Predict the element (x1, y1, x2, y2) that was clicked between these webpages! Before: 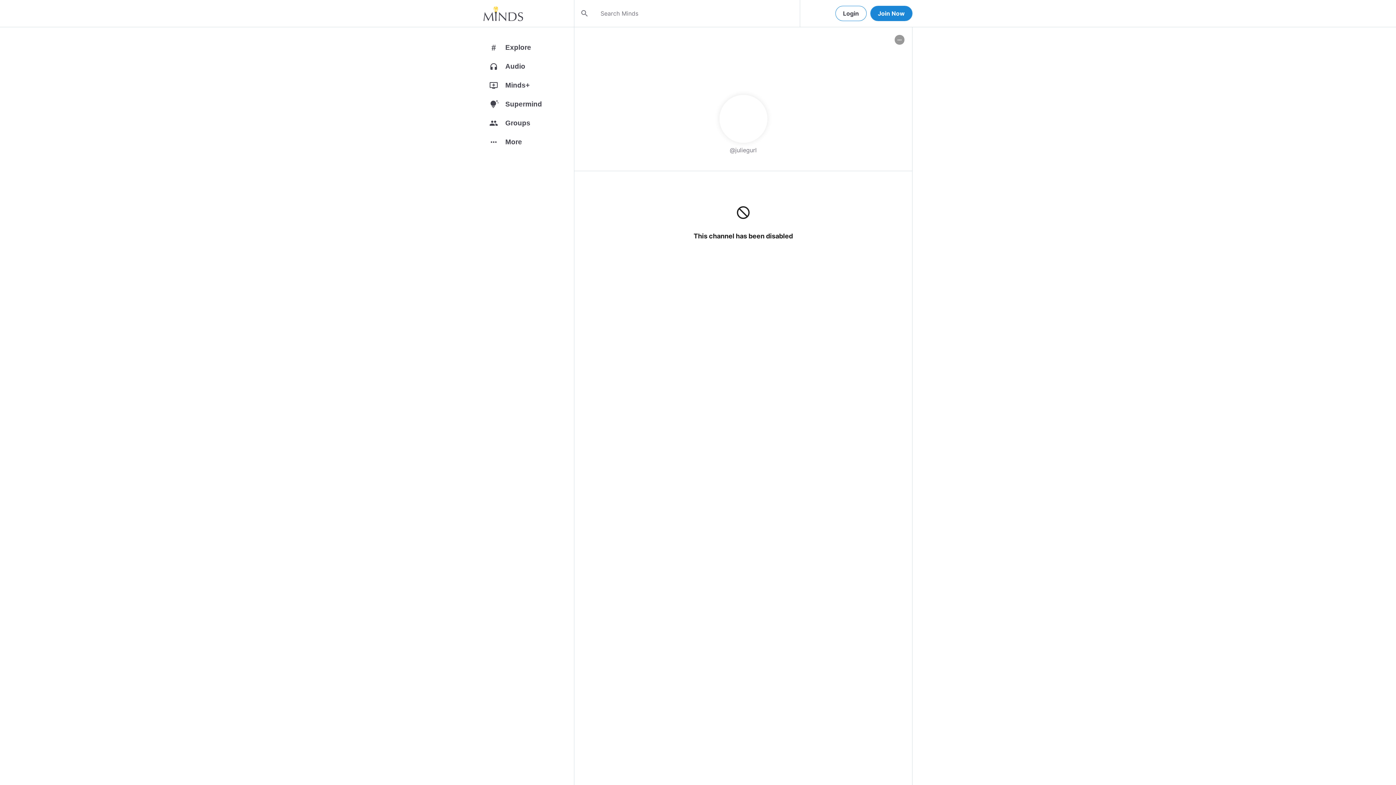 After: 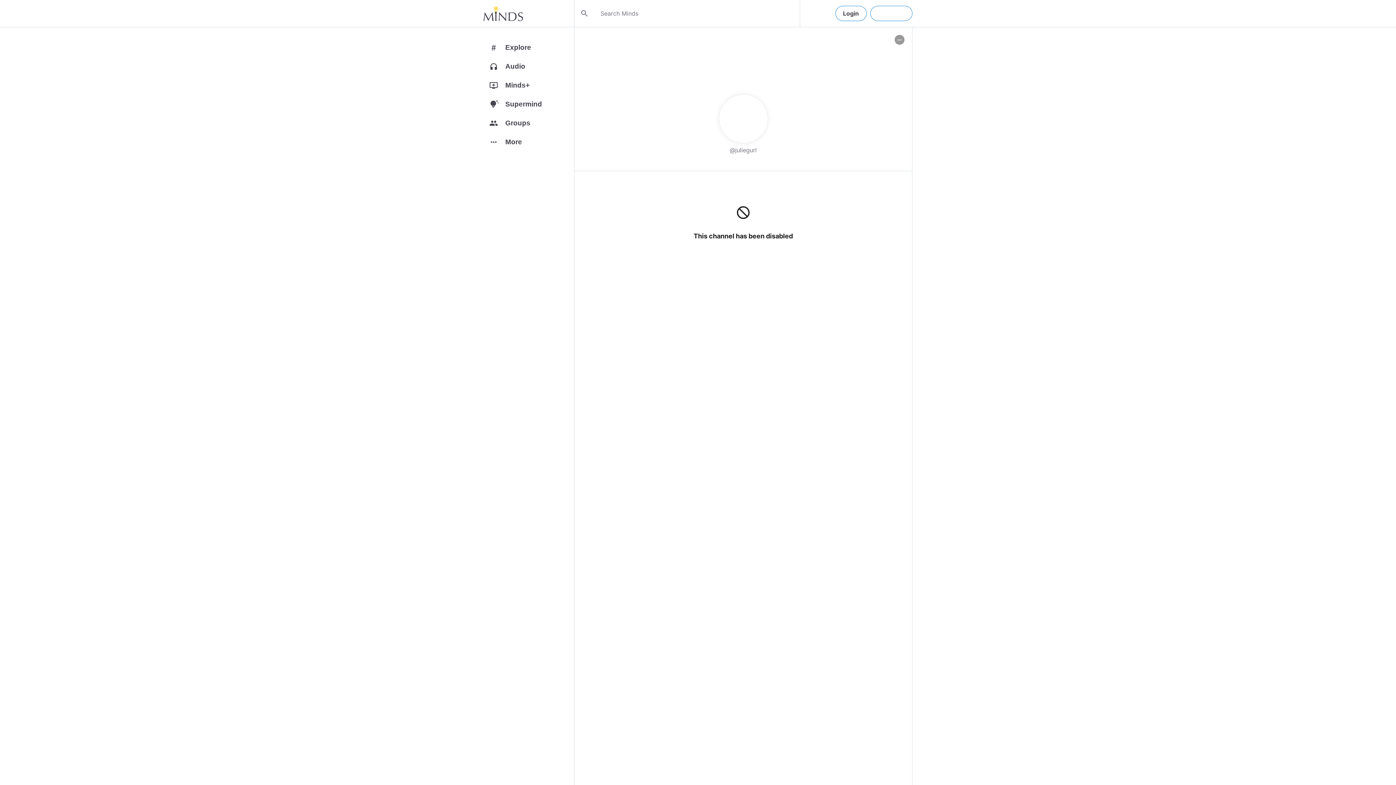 Action: bbox: (870, 5, 912, 21) label: Join Now